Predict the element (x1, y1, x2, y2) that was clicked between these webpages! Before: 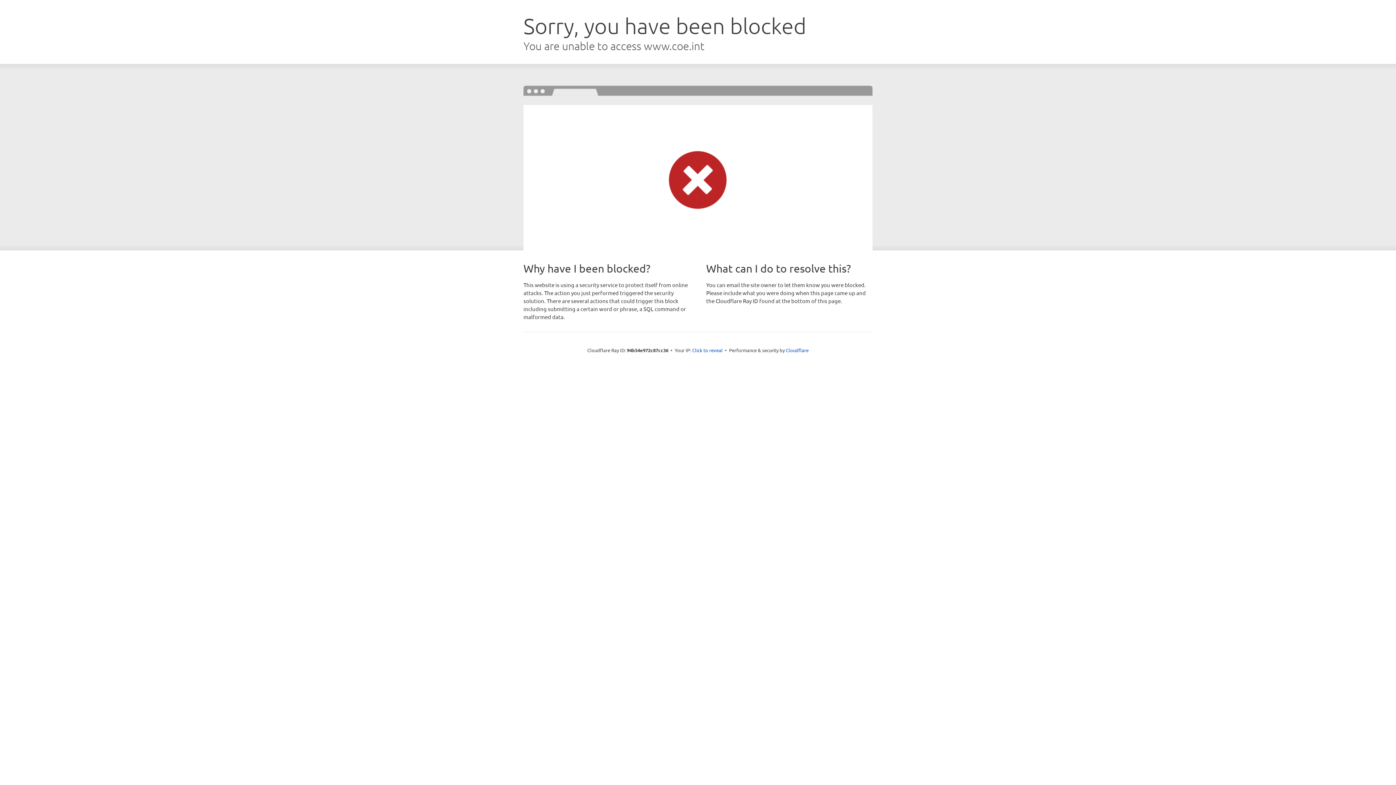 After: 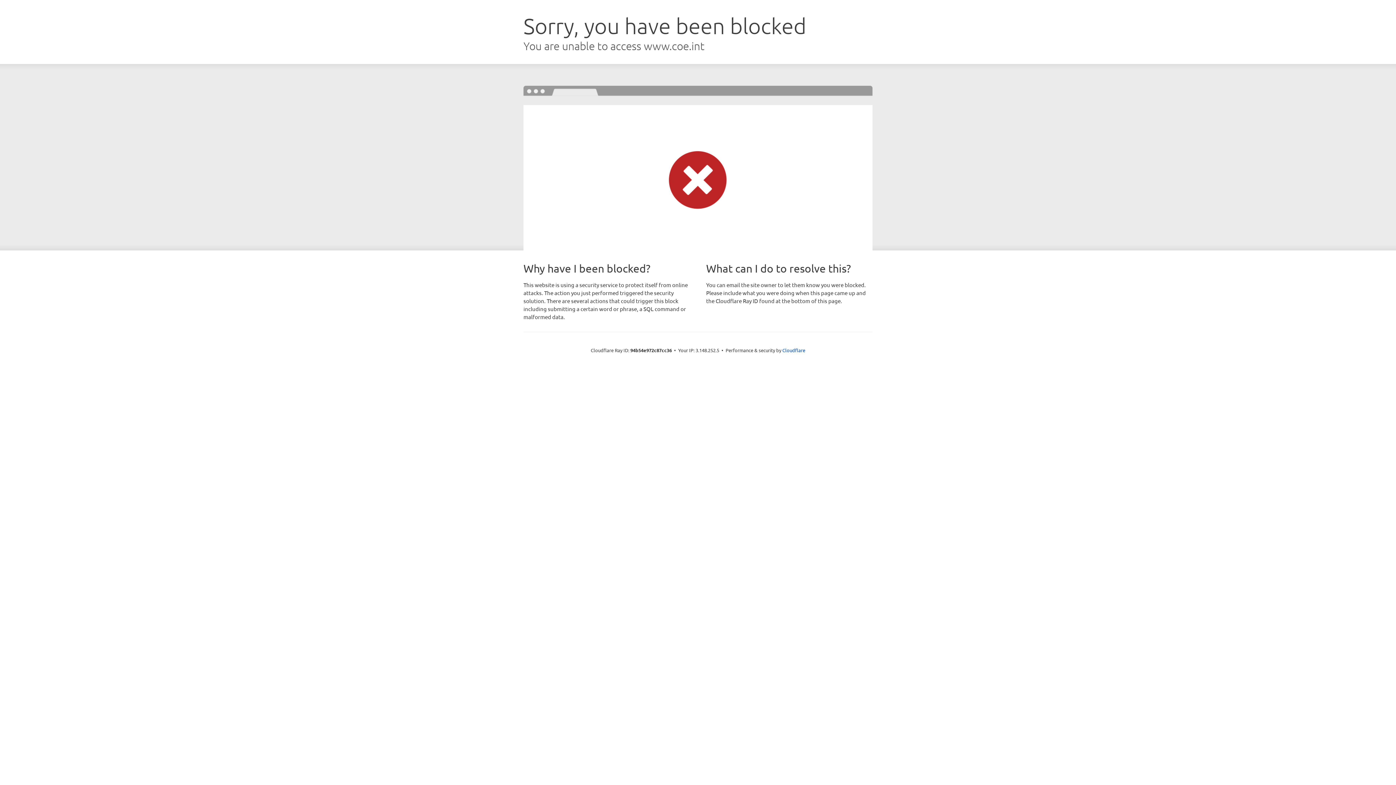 Action: label: Click to reveal bbox: (692, 346, 722, 353)